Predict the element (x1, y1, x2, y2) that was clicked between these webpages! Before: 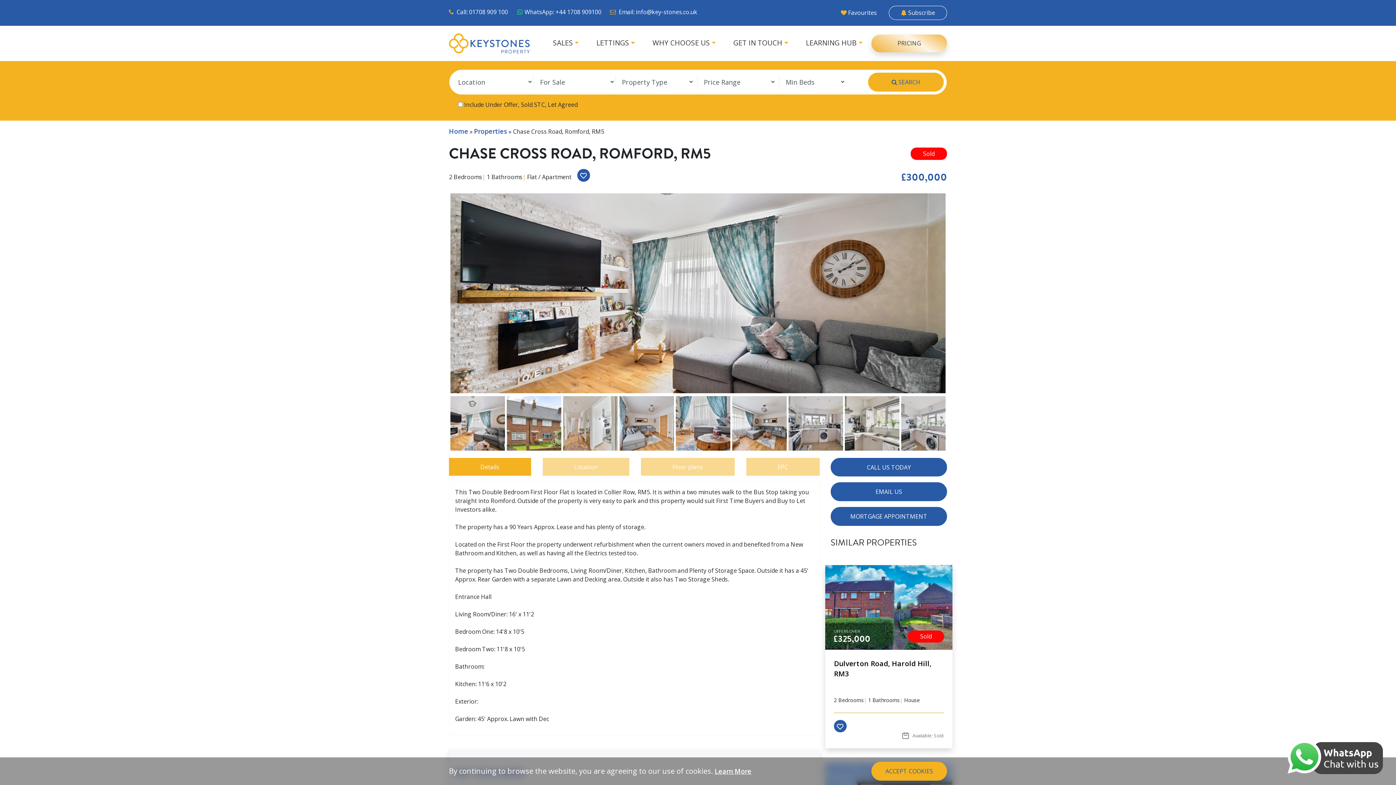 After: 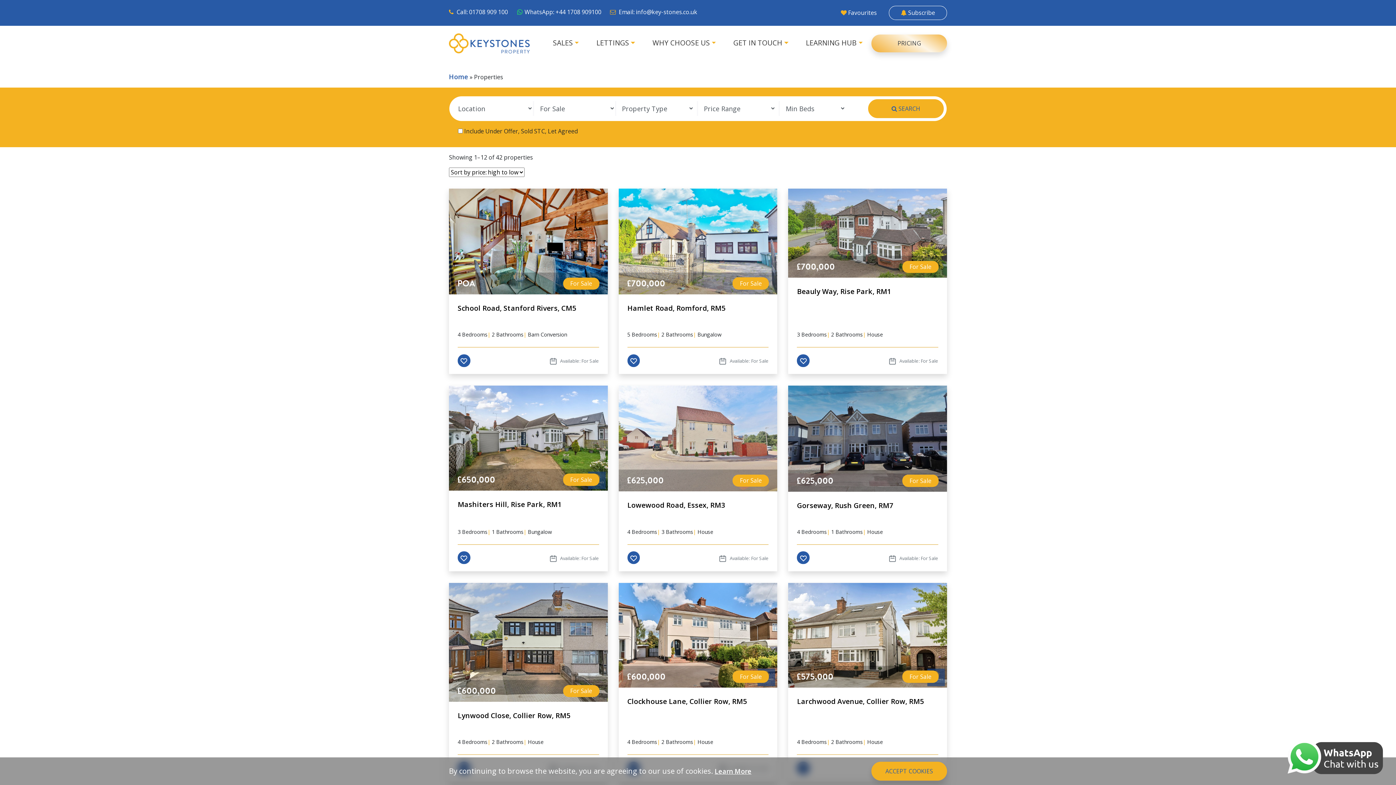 Action: bbox: (474, 126, 507, 135) label: Properties